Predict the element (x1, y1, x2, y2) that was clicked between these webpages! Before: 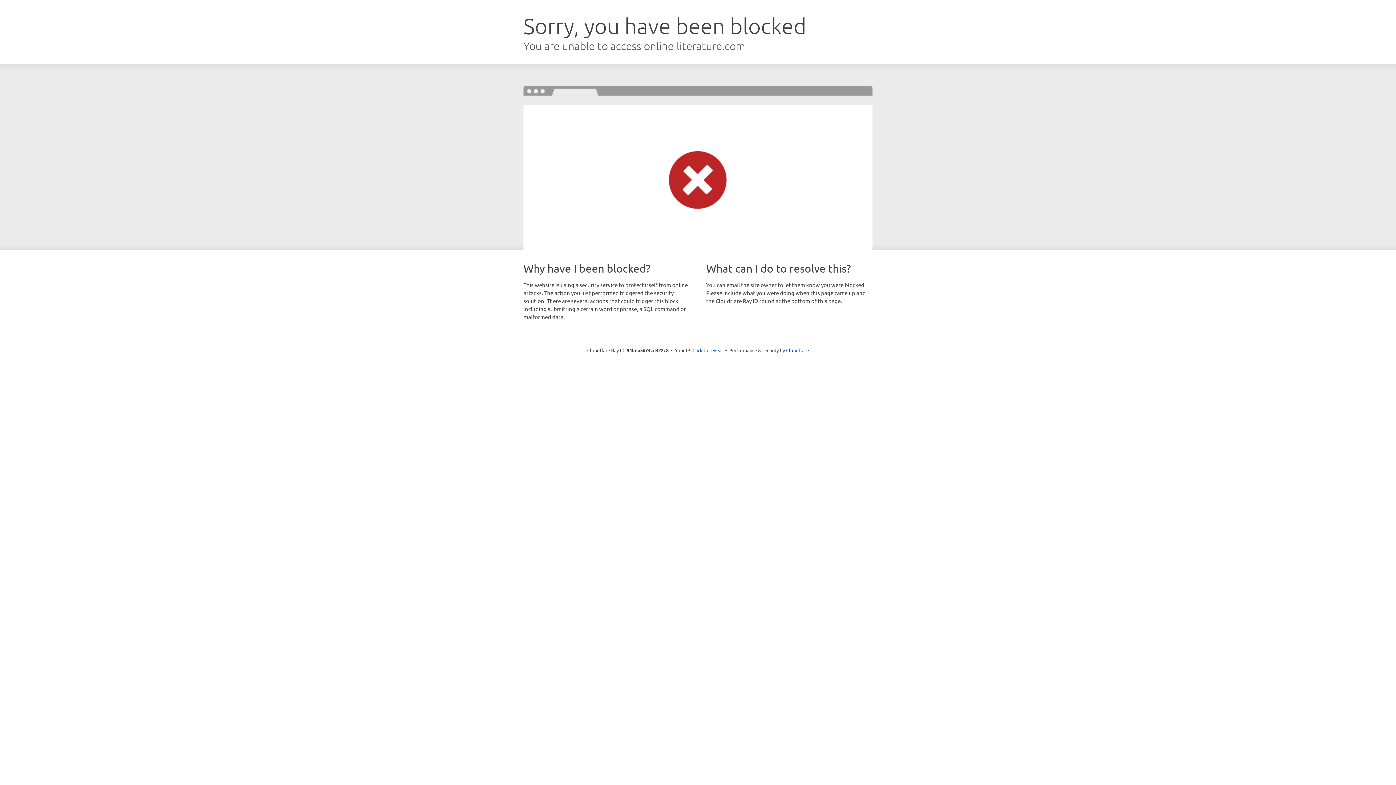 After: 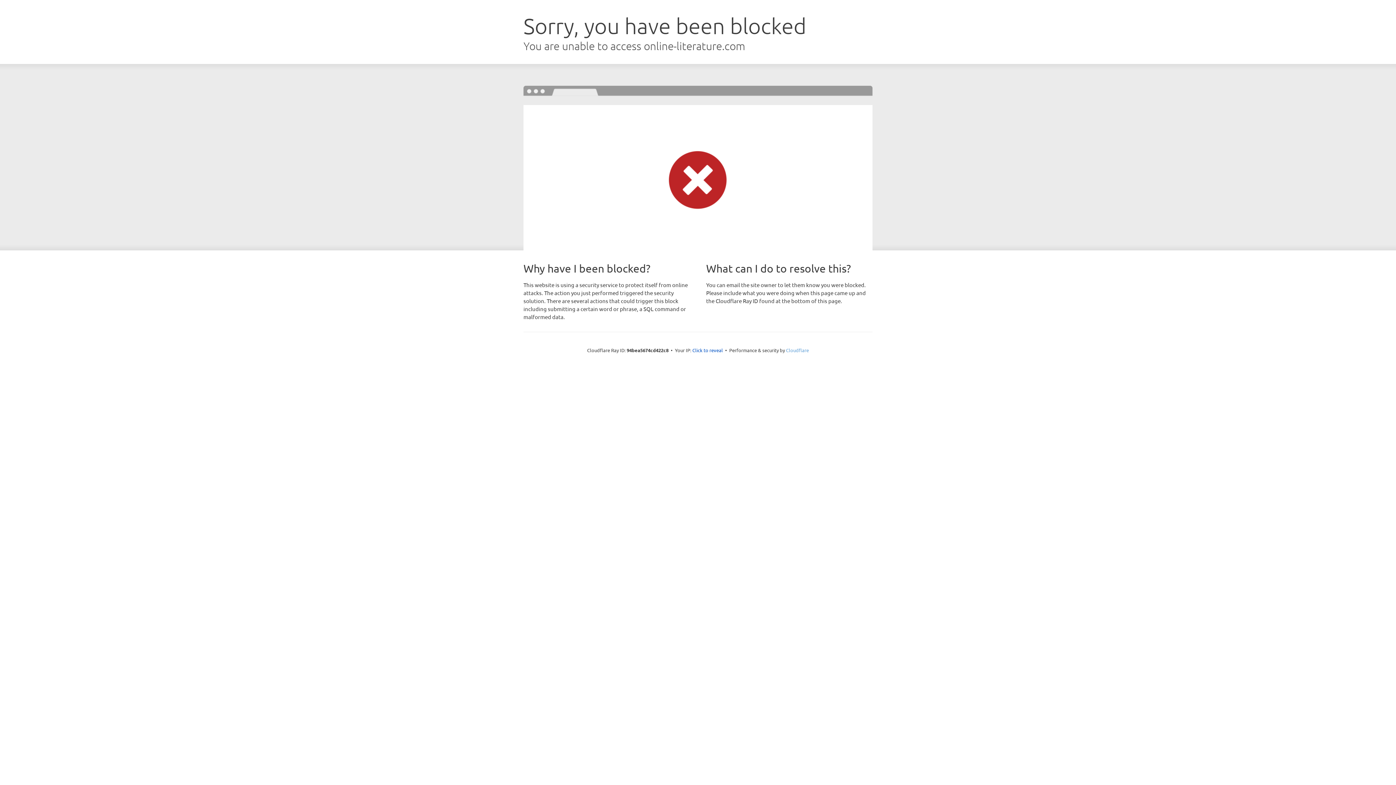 Action: bbox: (786, 347, 809, 353) label: Cloudflare